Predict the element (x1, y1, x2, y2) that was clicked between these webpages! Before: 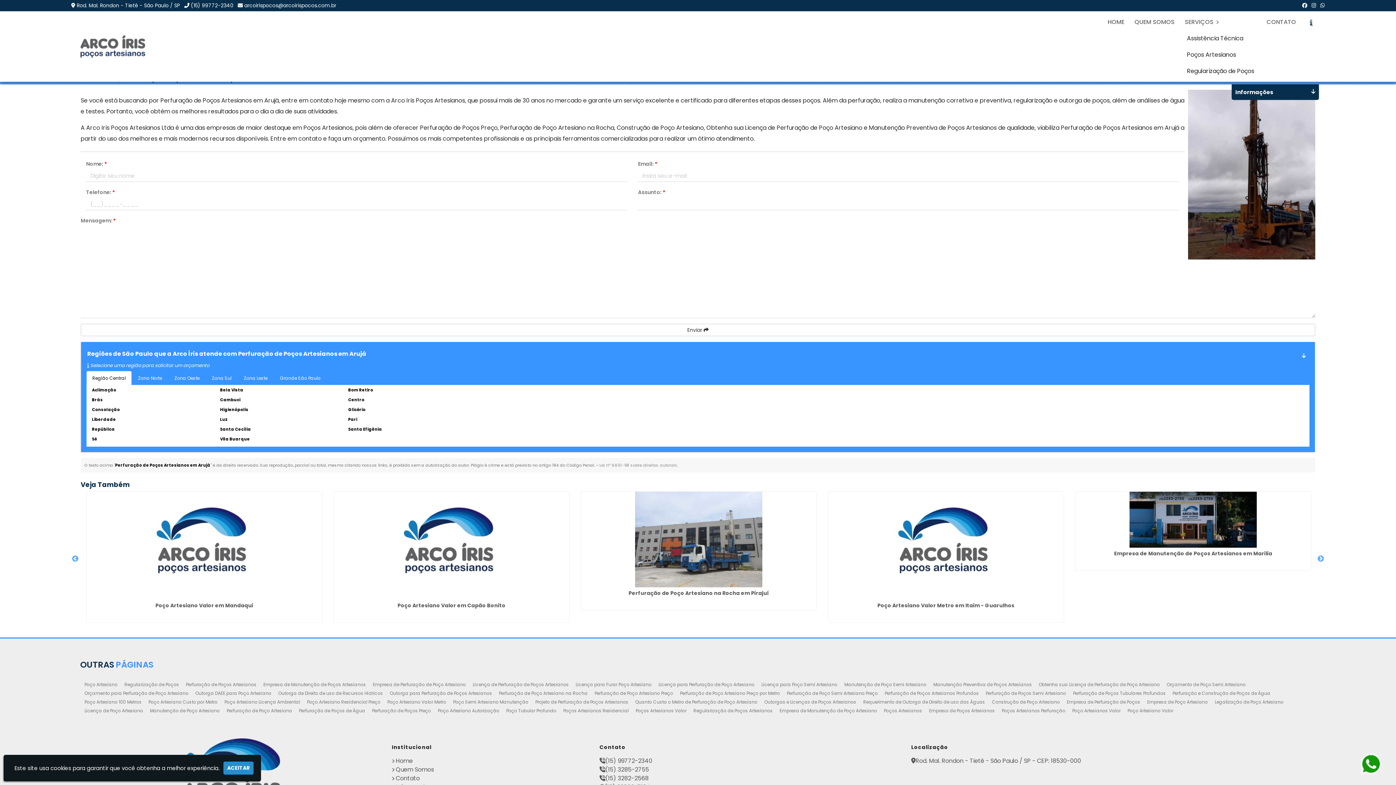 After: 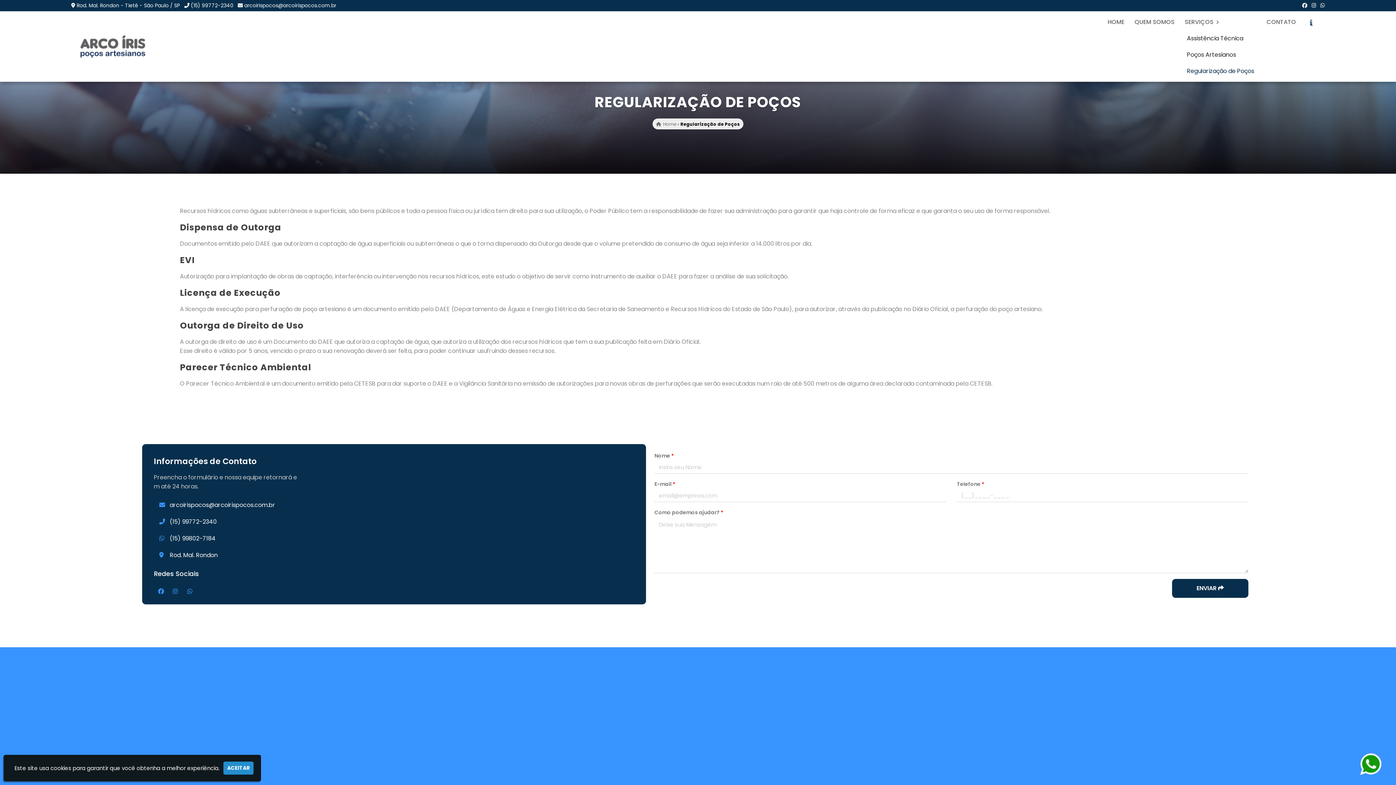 Action: label: Regularização de Poços bbox: (1180, 62, 1261, 79)